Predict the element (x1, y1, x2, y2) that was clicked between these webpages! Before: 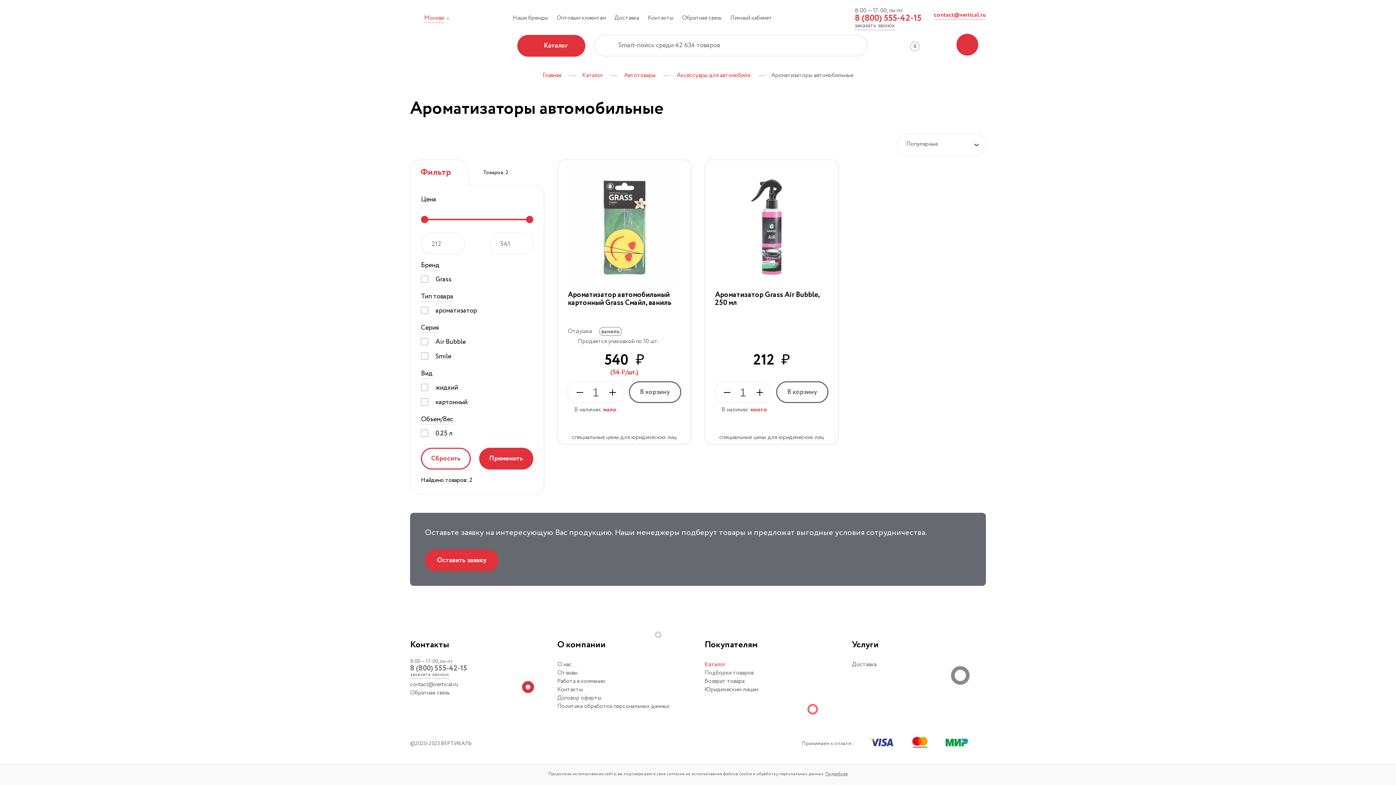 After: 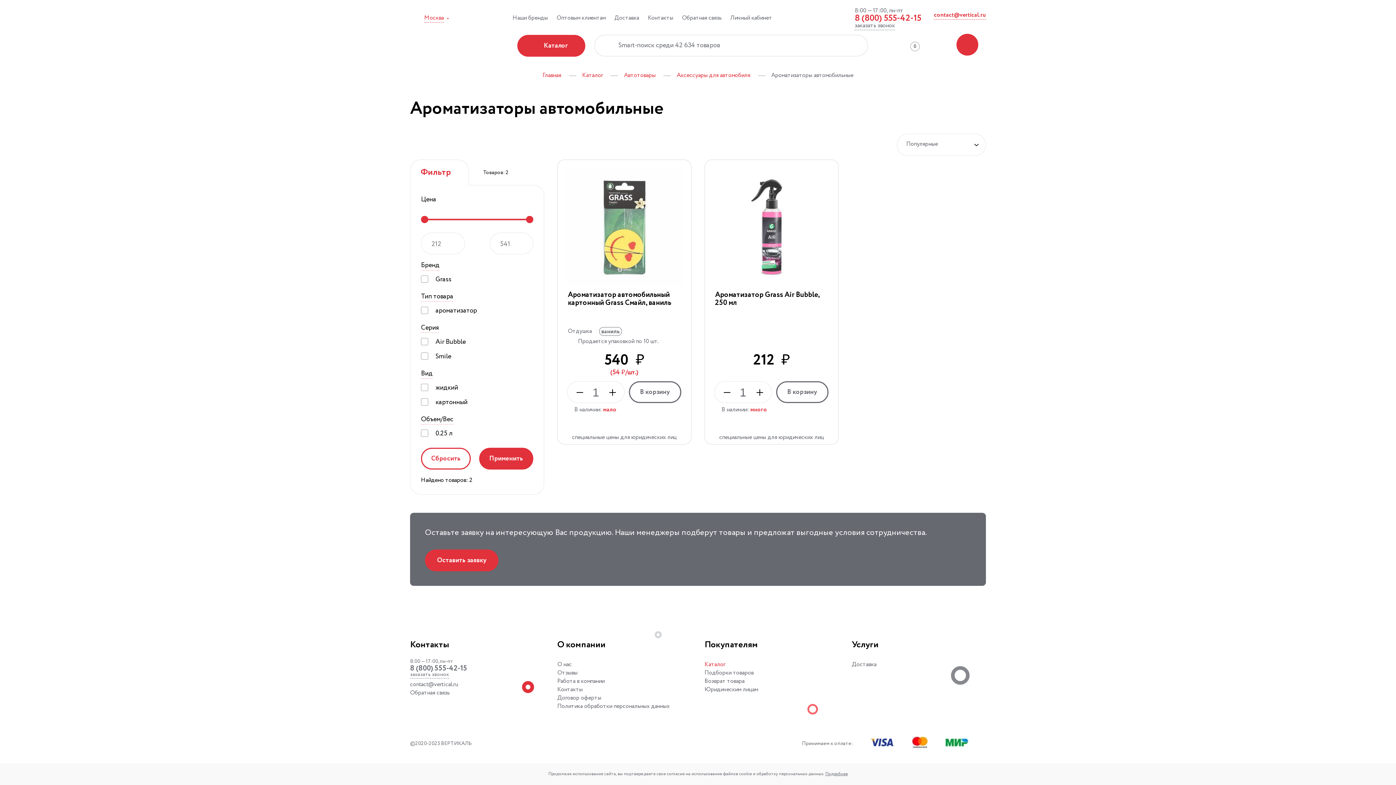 Action: bbox: (854, 12, 921, 24) label: 8 (800) 555-42-15